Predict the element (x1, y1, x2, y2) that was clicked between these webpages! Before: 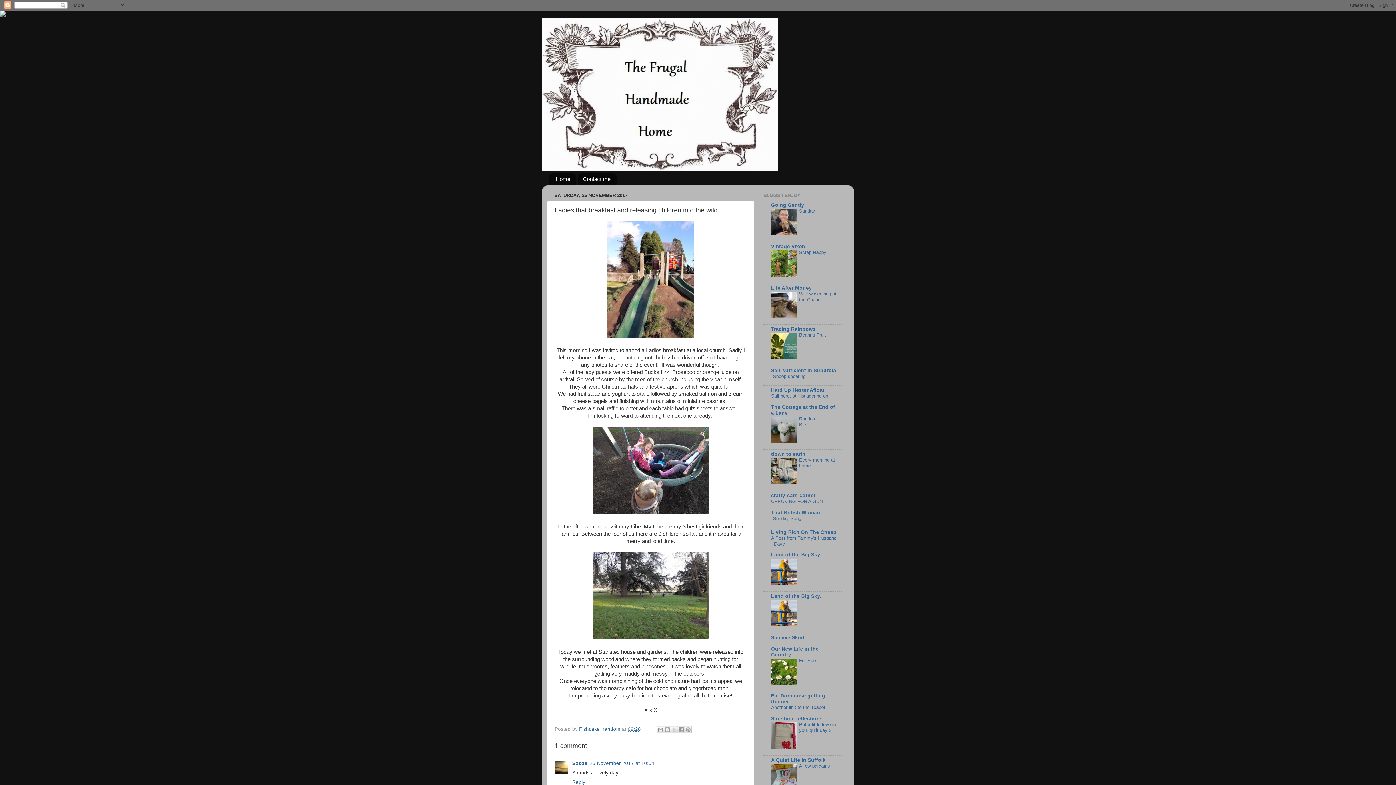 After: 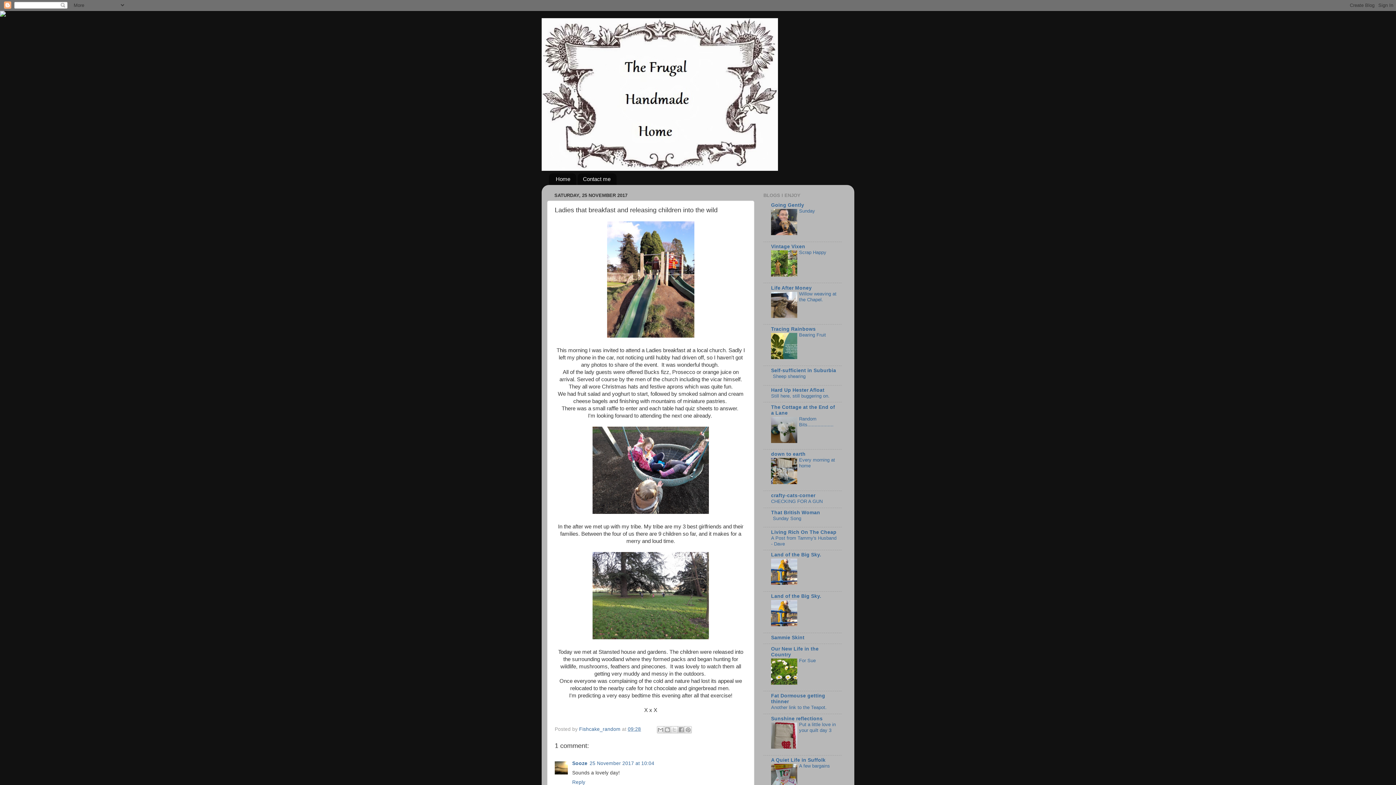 Action: bbox: (0, 11, 5, 17)